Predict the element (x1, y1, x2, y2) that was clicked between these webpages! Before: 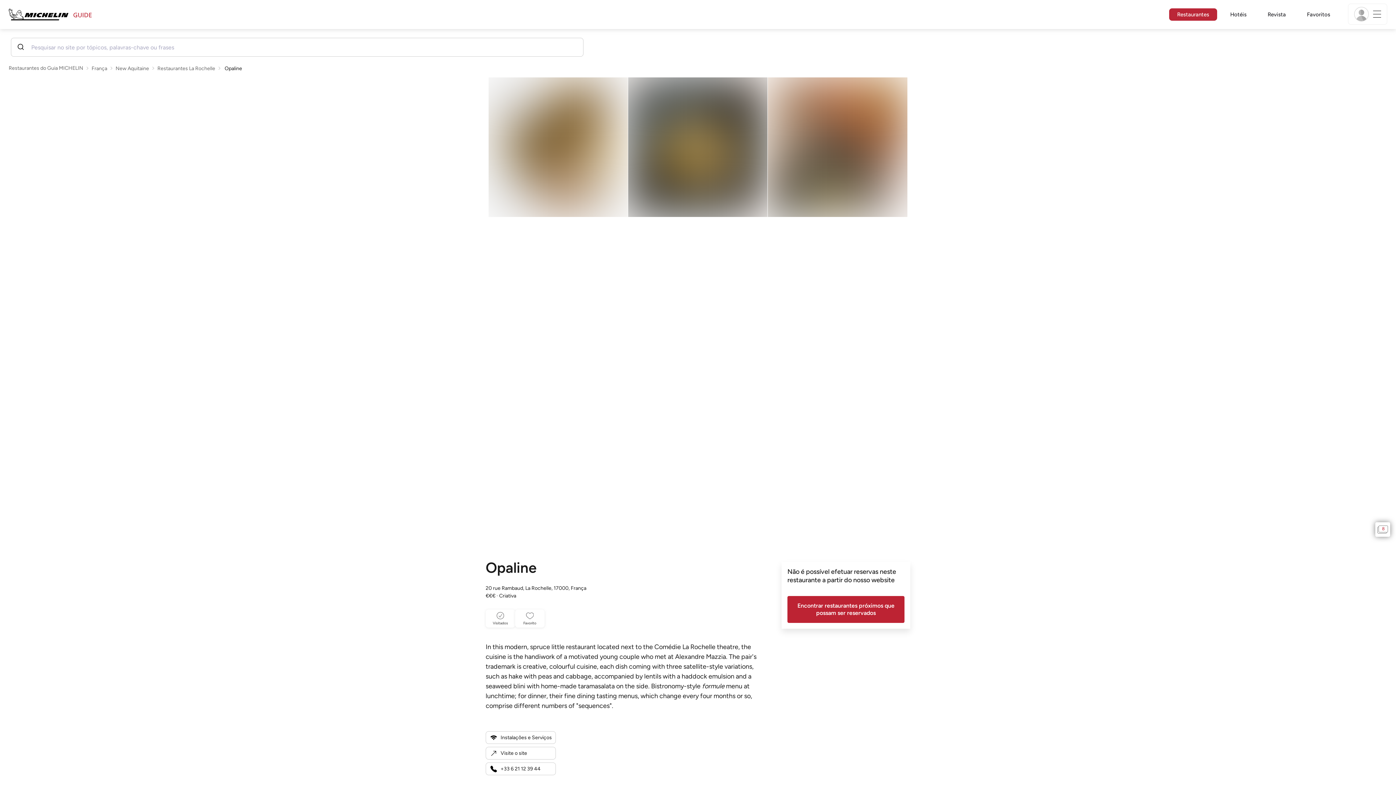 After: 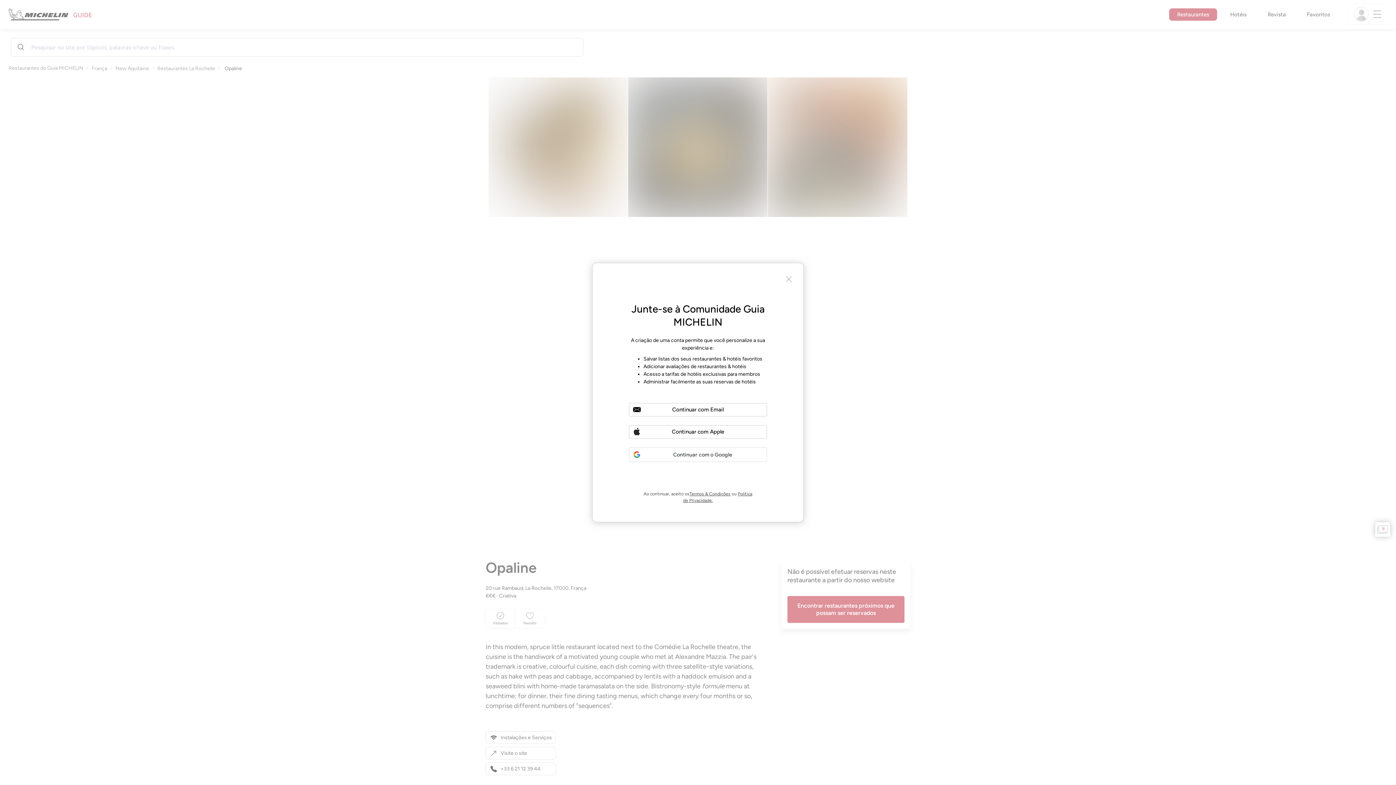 Action: bbox: (485, 609, 515, 628) label: Visitados